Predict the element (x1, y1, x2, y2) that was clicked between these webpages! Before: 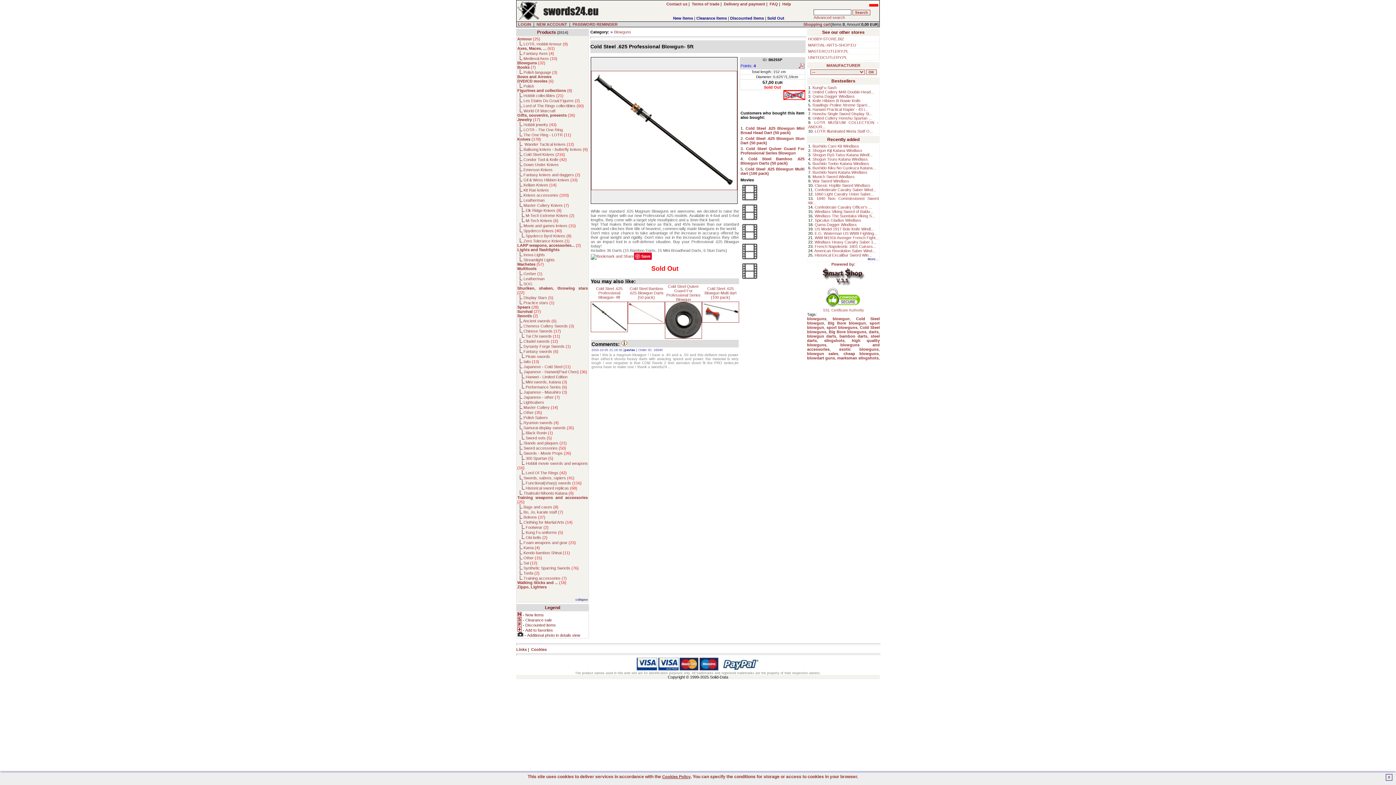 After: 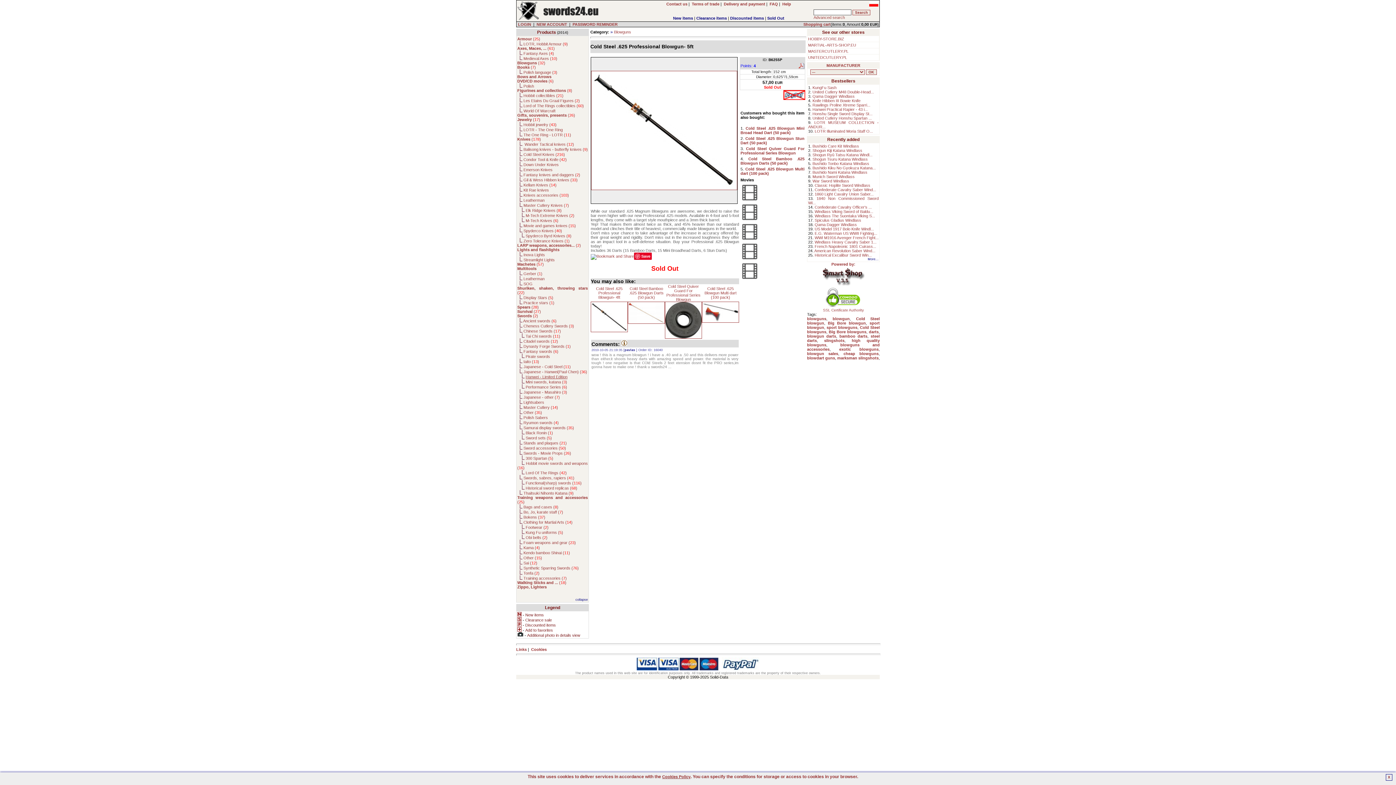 Action: bbox: (525, 374, 567, 379) label: Hanwei - Limited Edition